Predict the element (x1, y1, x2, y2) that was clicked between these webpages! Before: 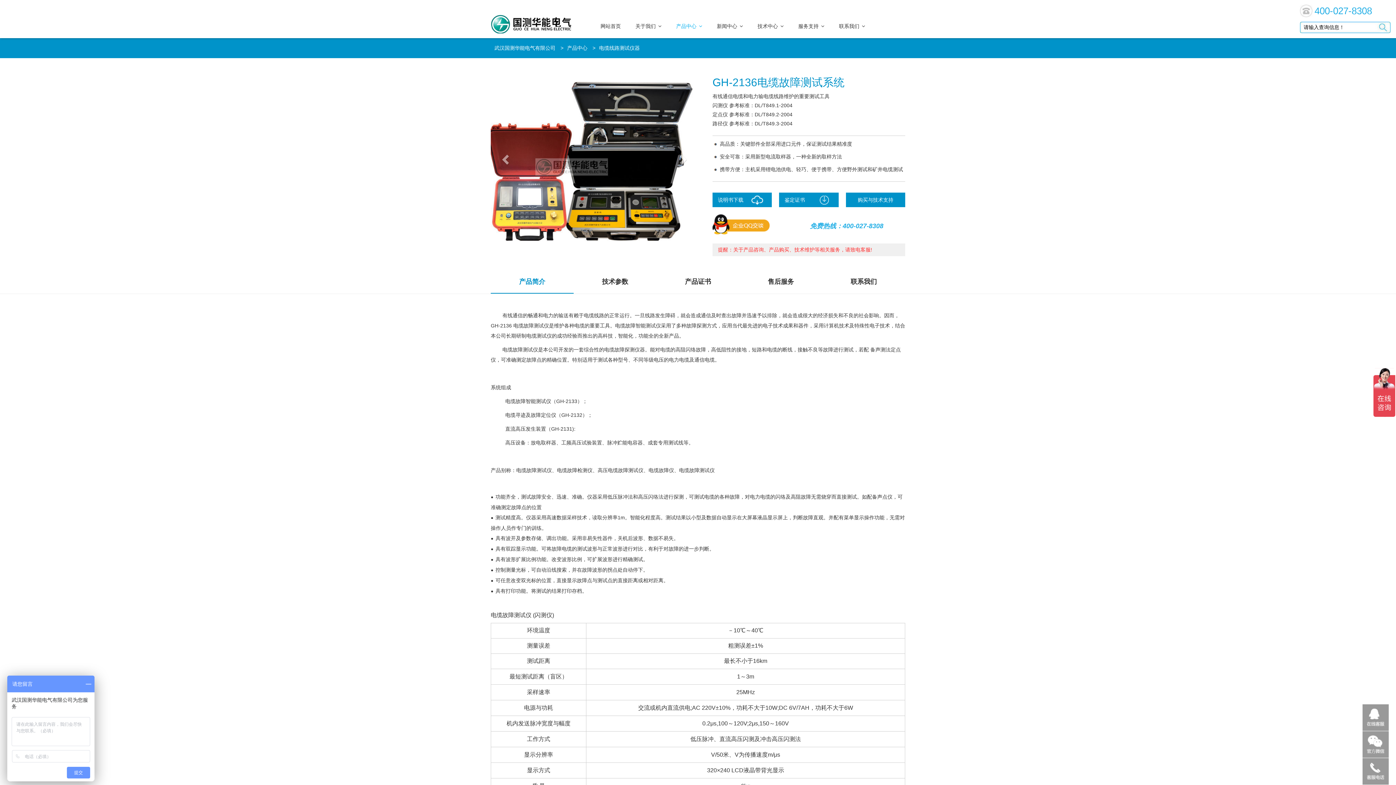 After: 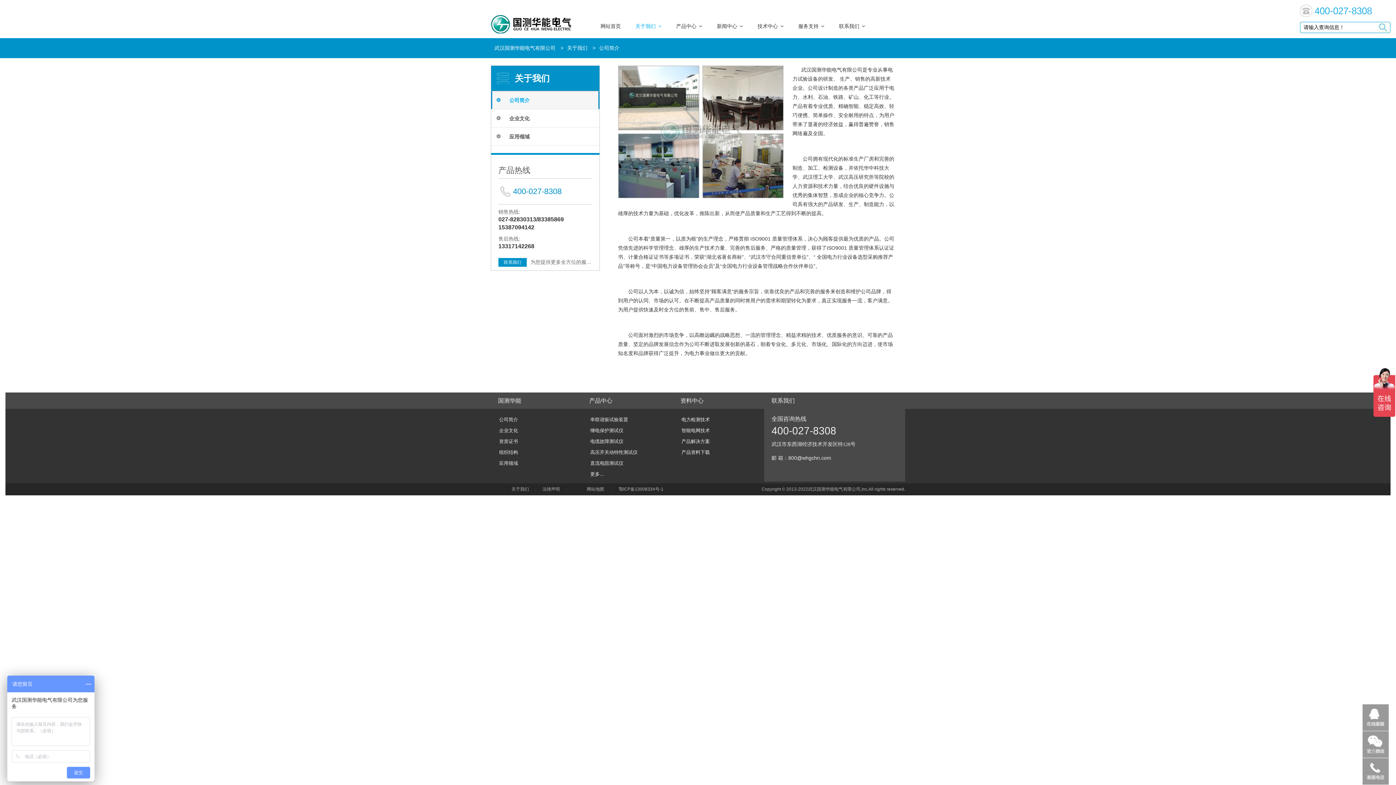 Action: label: 关于我们 bbox: (628, 14, 669, 38)